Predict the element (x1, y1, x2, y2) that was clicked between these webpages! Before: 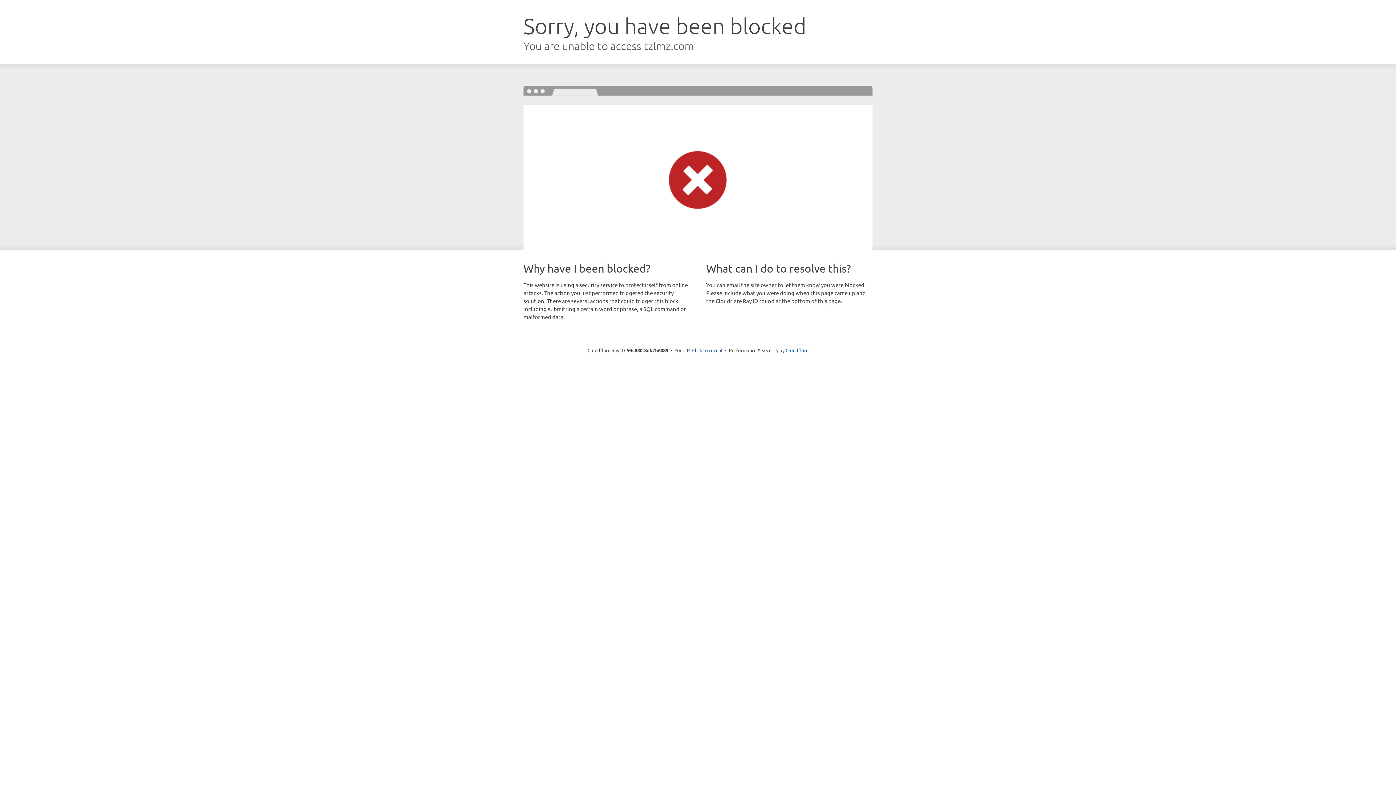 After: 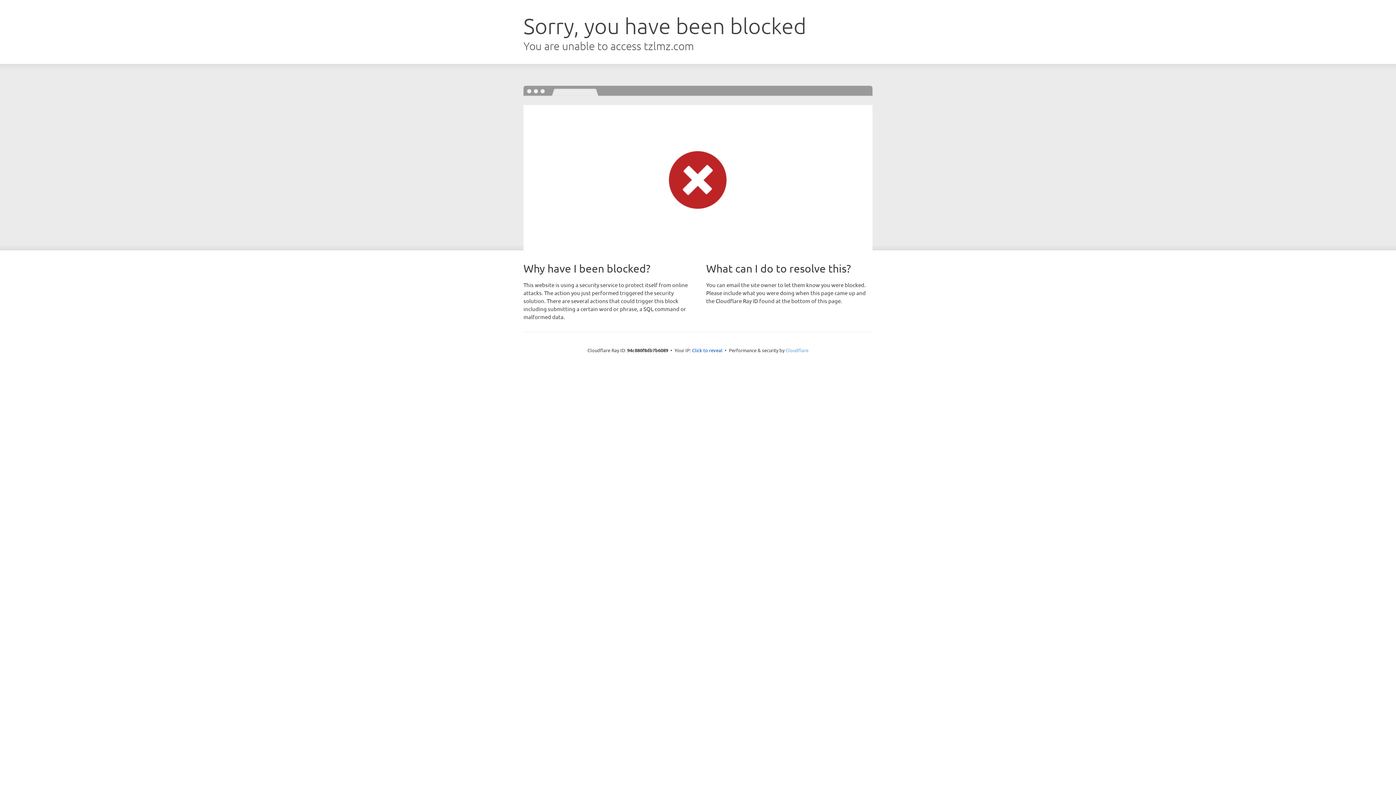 Action: bbox: (785, 347, 808, 353) label: Cloudflare